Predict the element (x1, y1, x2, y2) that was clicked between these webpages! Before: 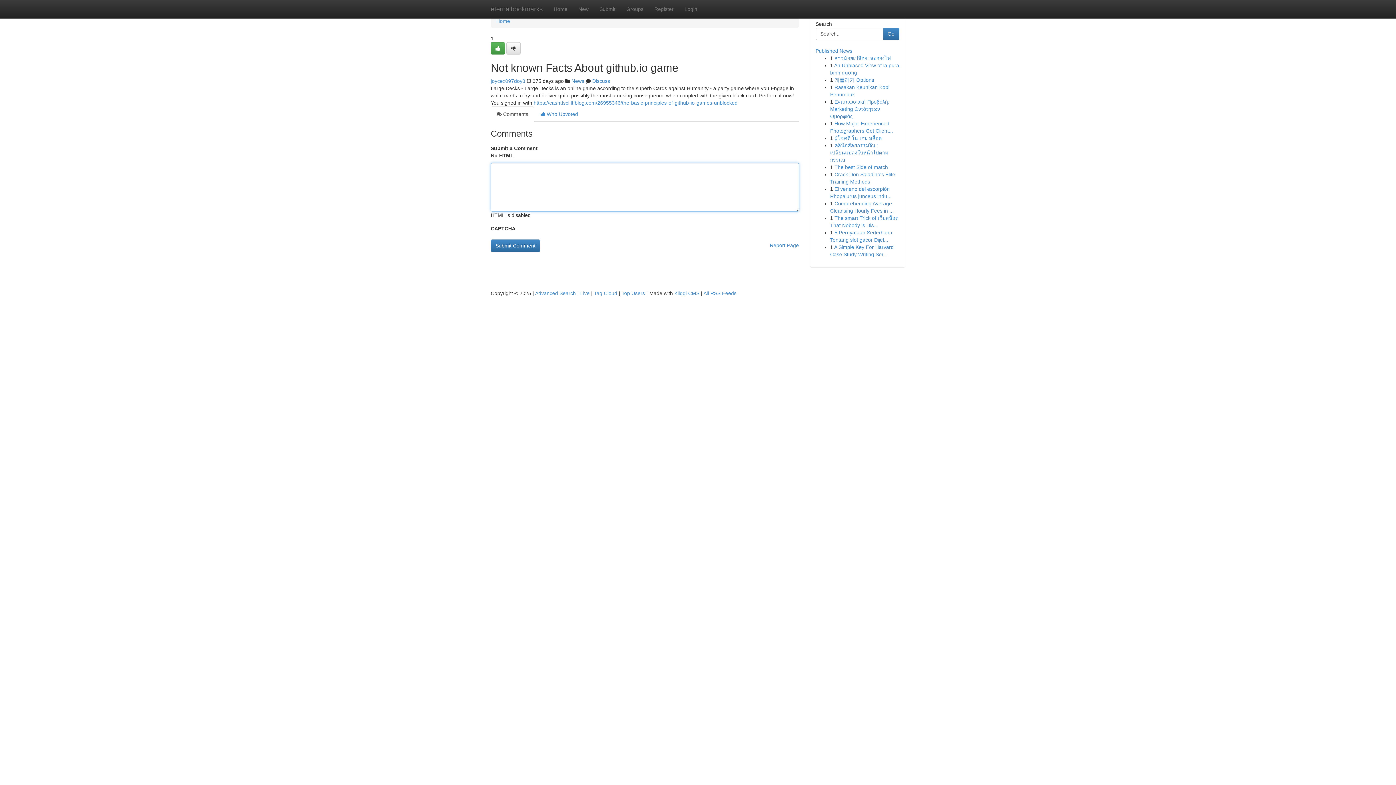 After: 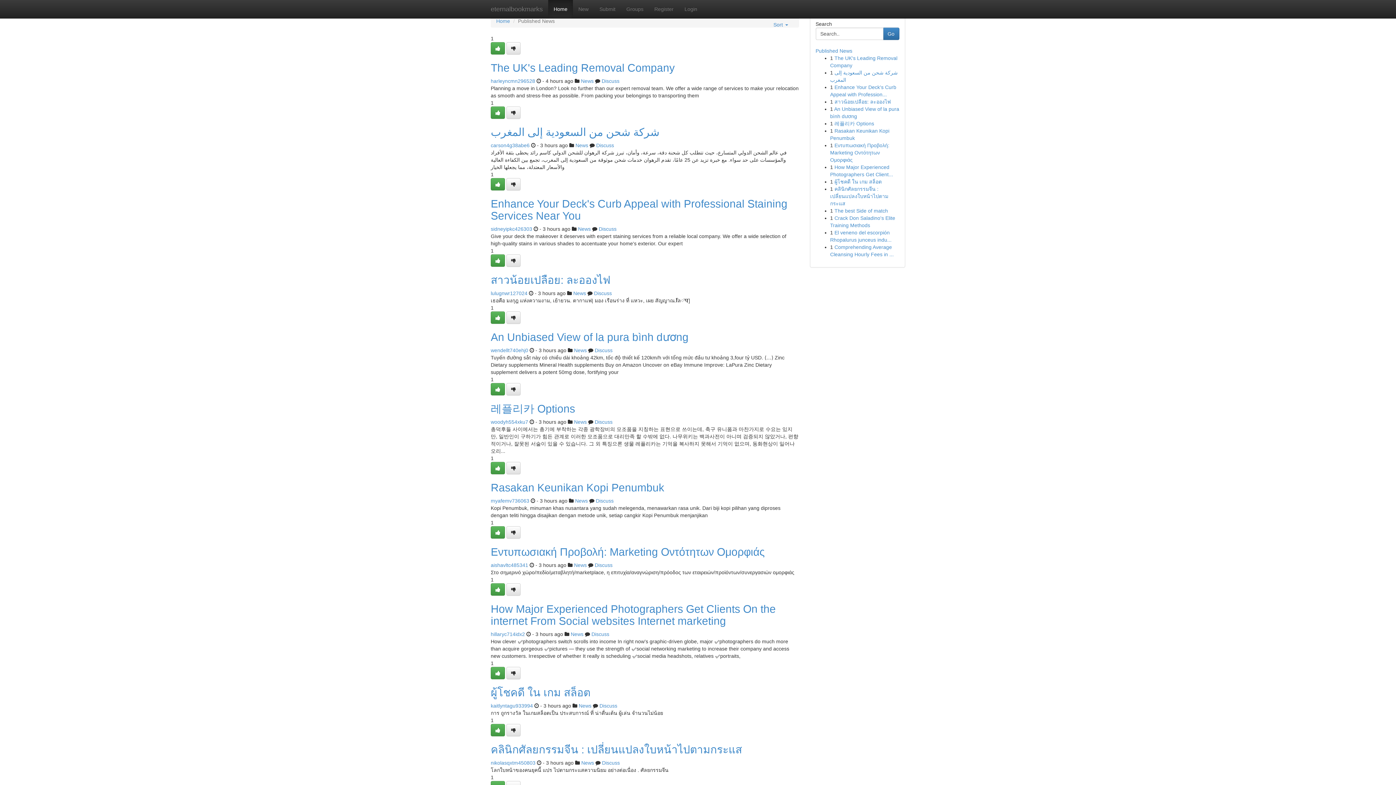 Action: bbox: (621, 290, 645, 296) label: Top Users